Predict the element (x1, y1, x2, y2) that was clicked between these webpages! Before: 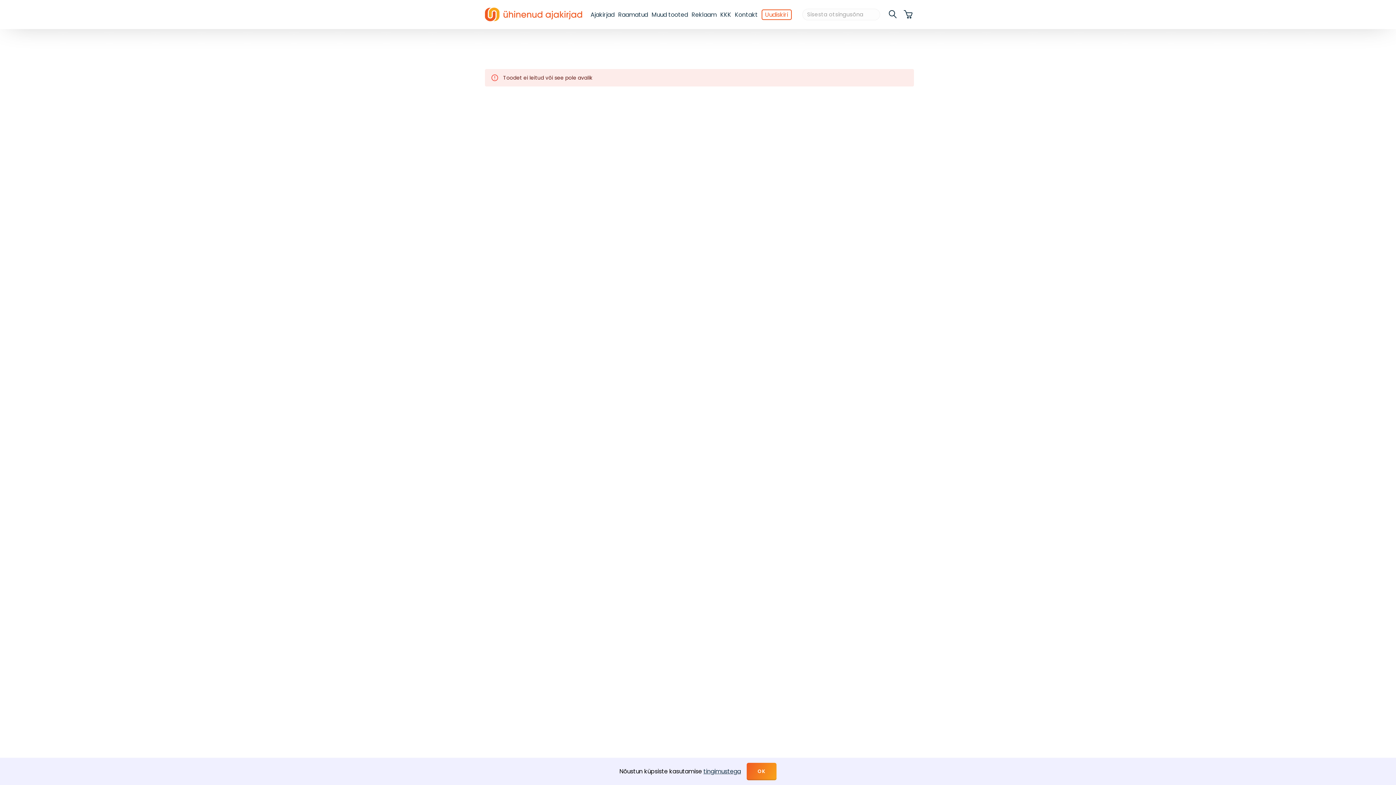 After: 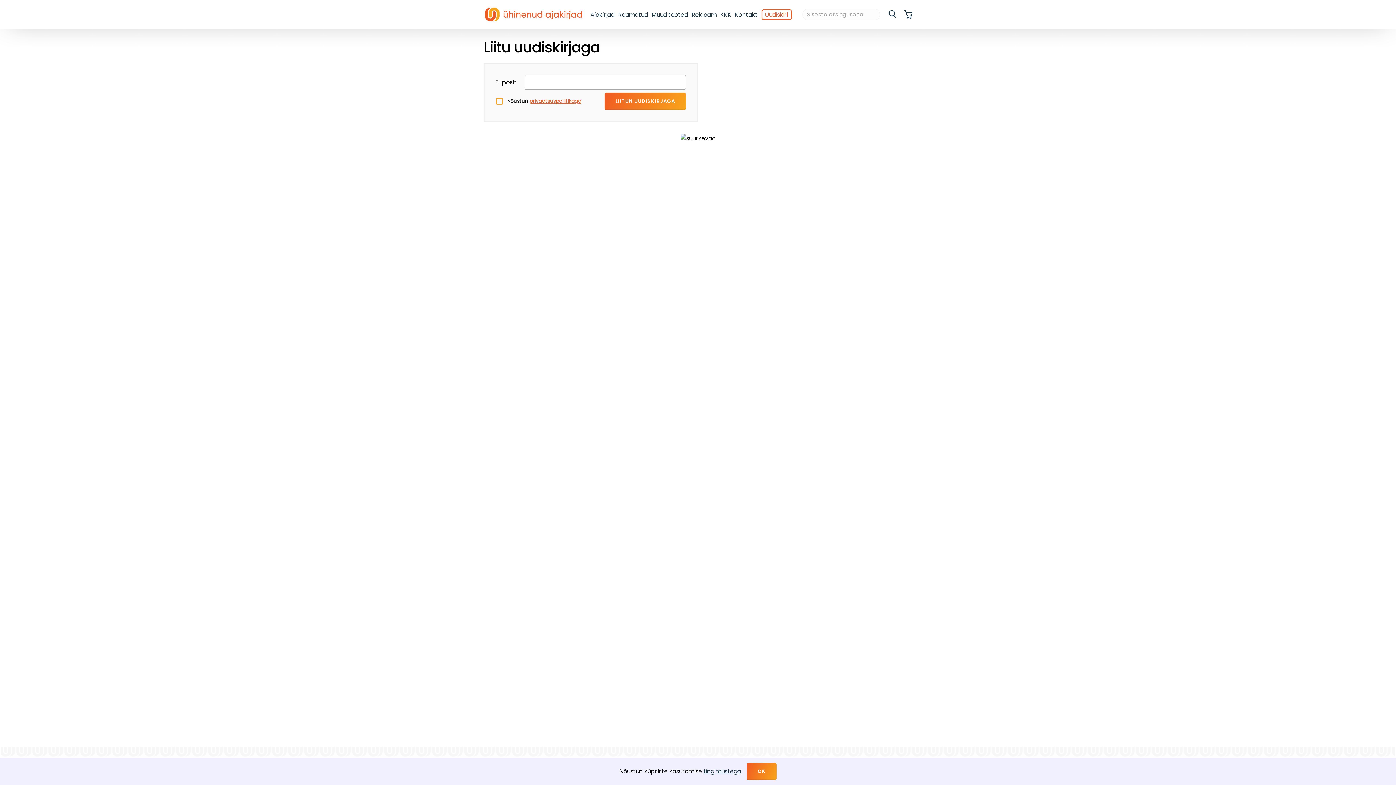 Action: bbox: (761, 9, 791, 19) label: Uudiskiri